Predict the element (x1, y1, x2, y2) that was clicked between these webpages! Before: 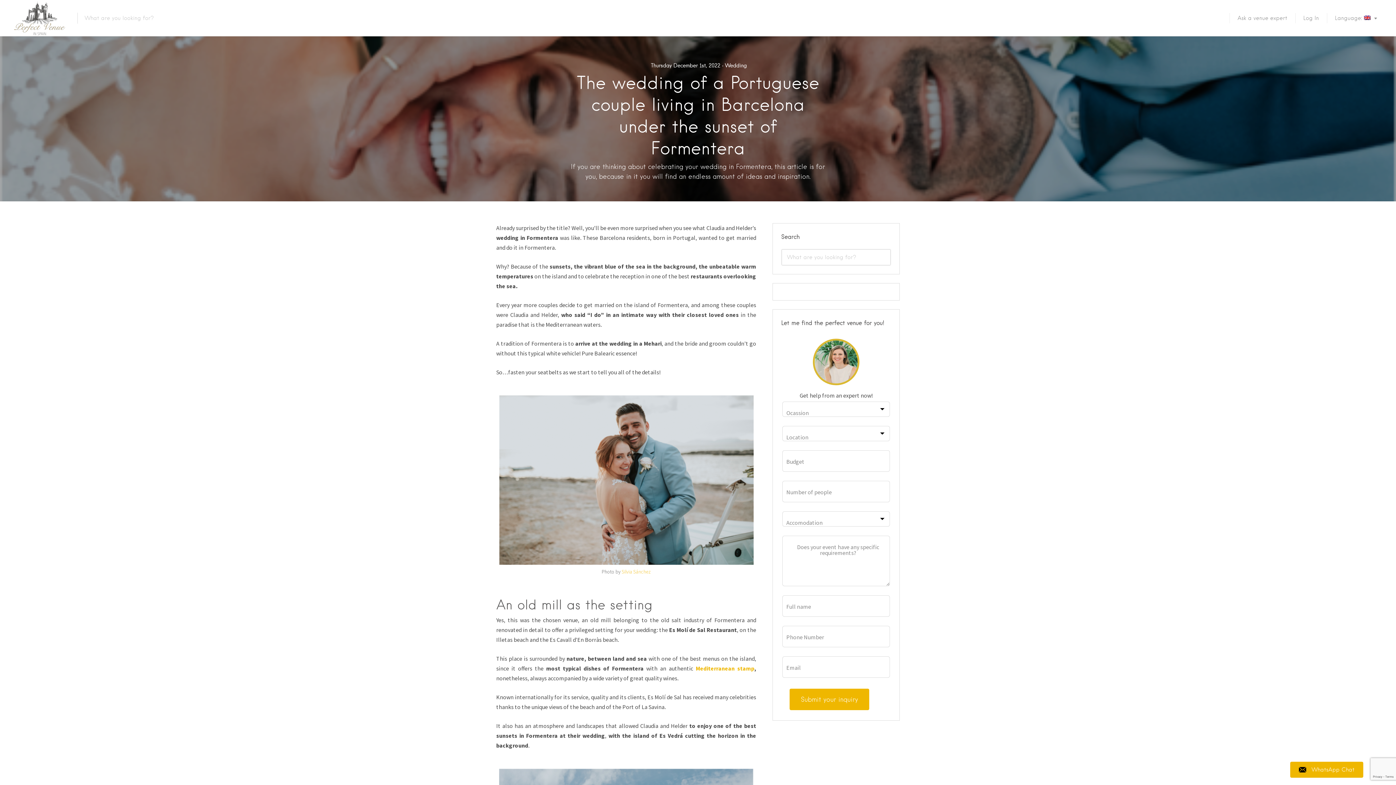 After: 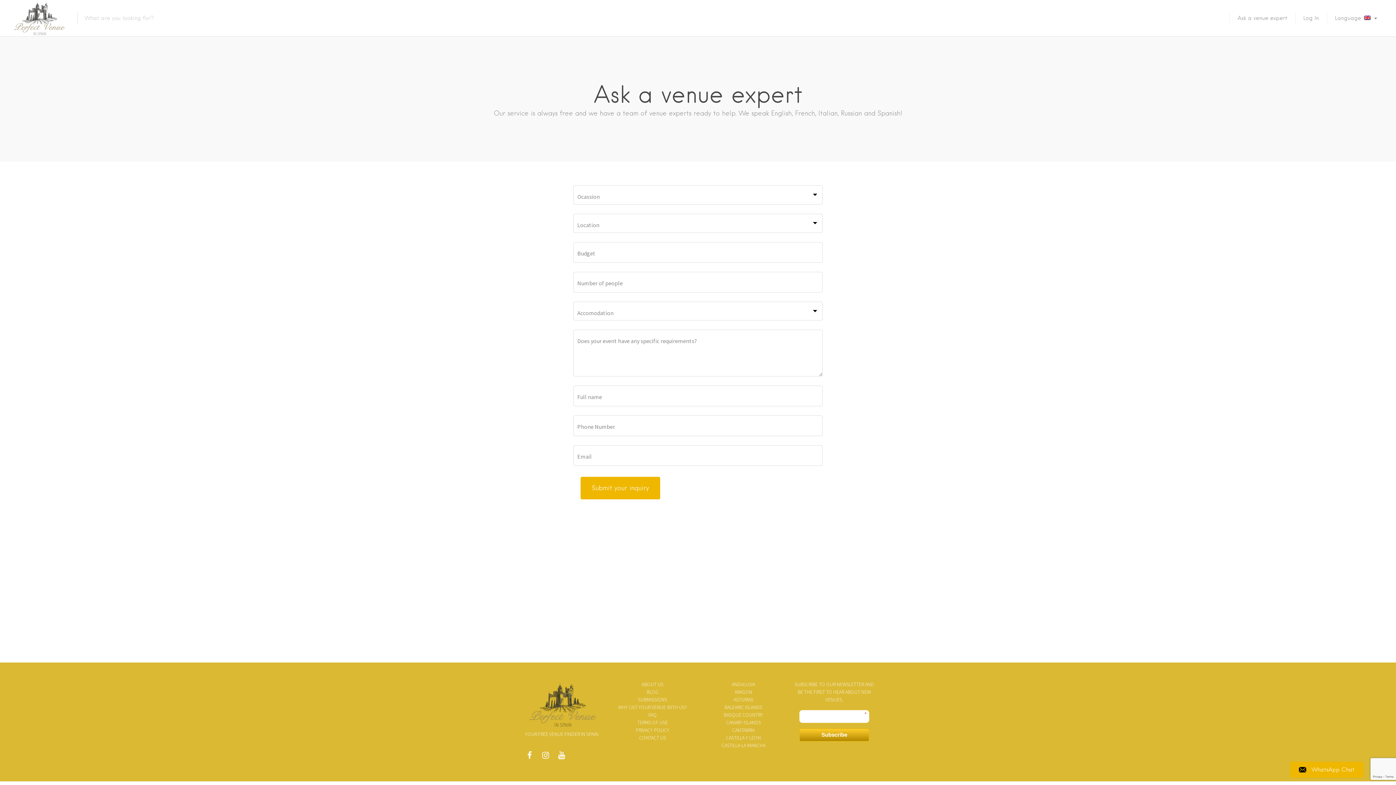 Action: bbox: (1229, 7, 1295, 29) label: Ask a venue expert